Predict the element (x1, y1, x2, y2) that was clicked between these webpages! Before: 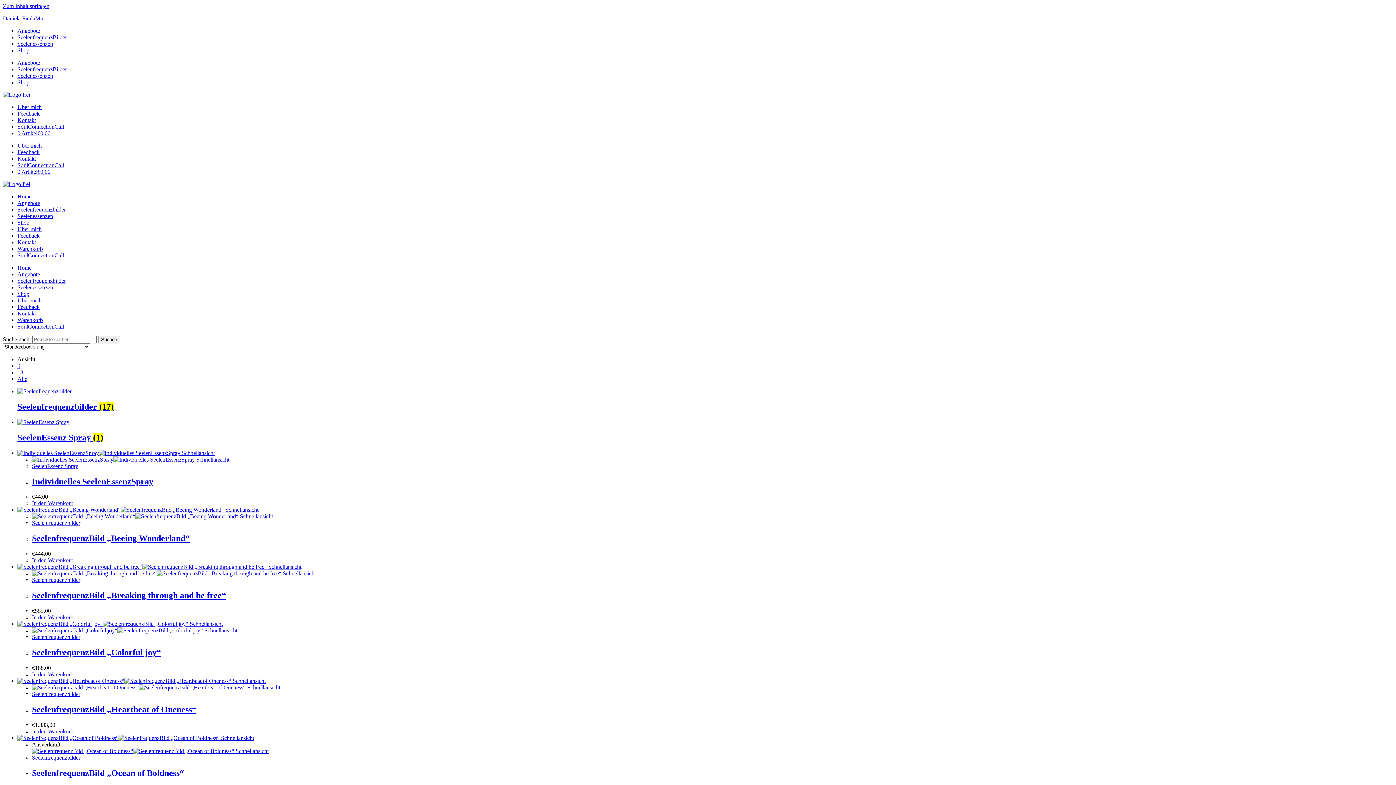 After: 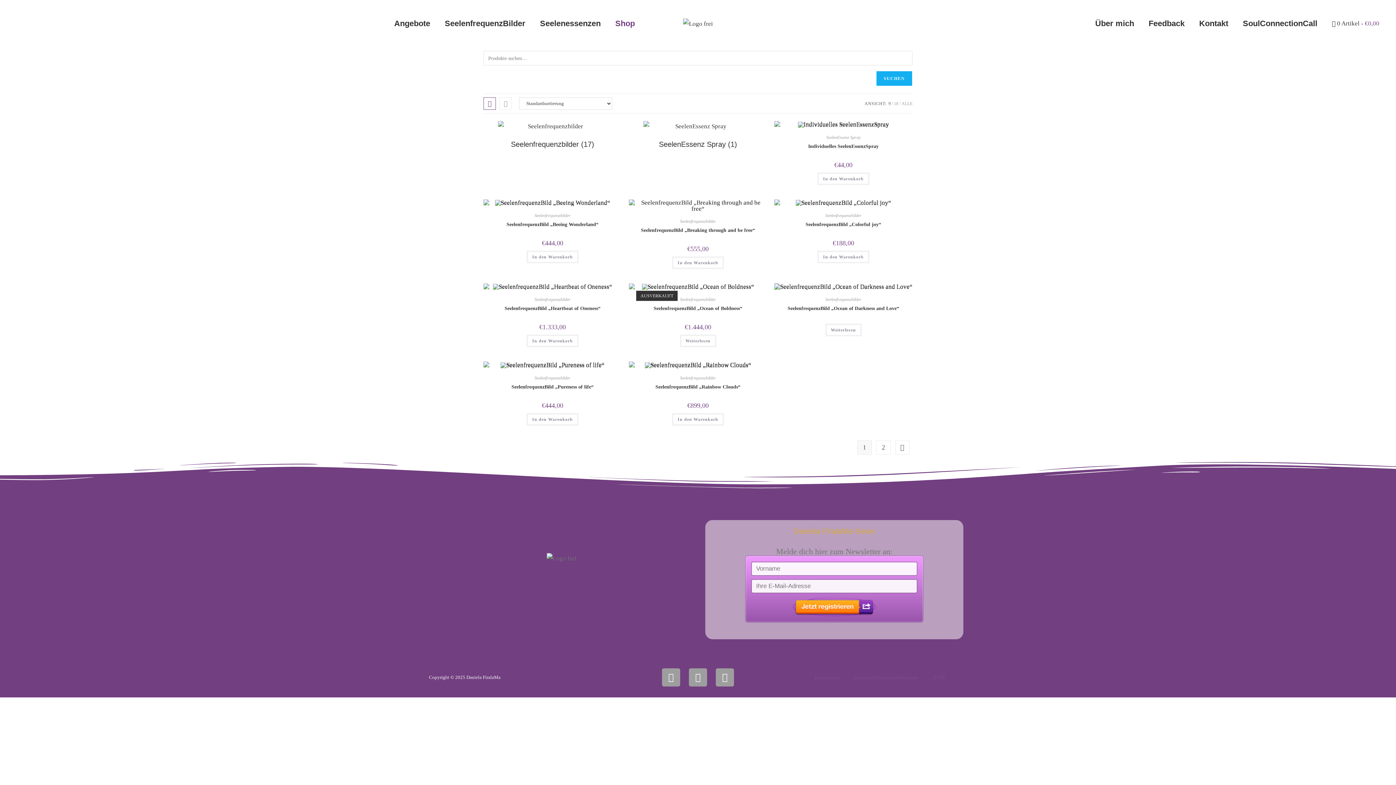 Action: bbox: (17, 168, 50, 174) label: 0 Artikel€0,00